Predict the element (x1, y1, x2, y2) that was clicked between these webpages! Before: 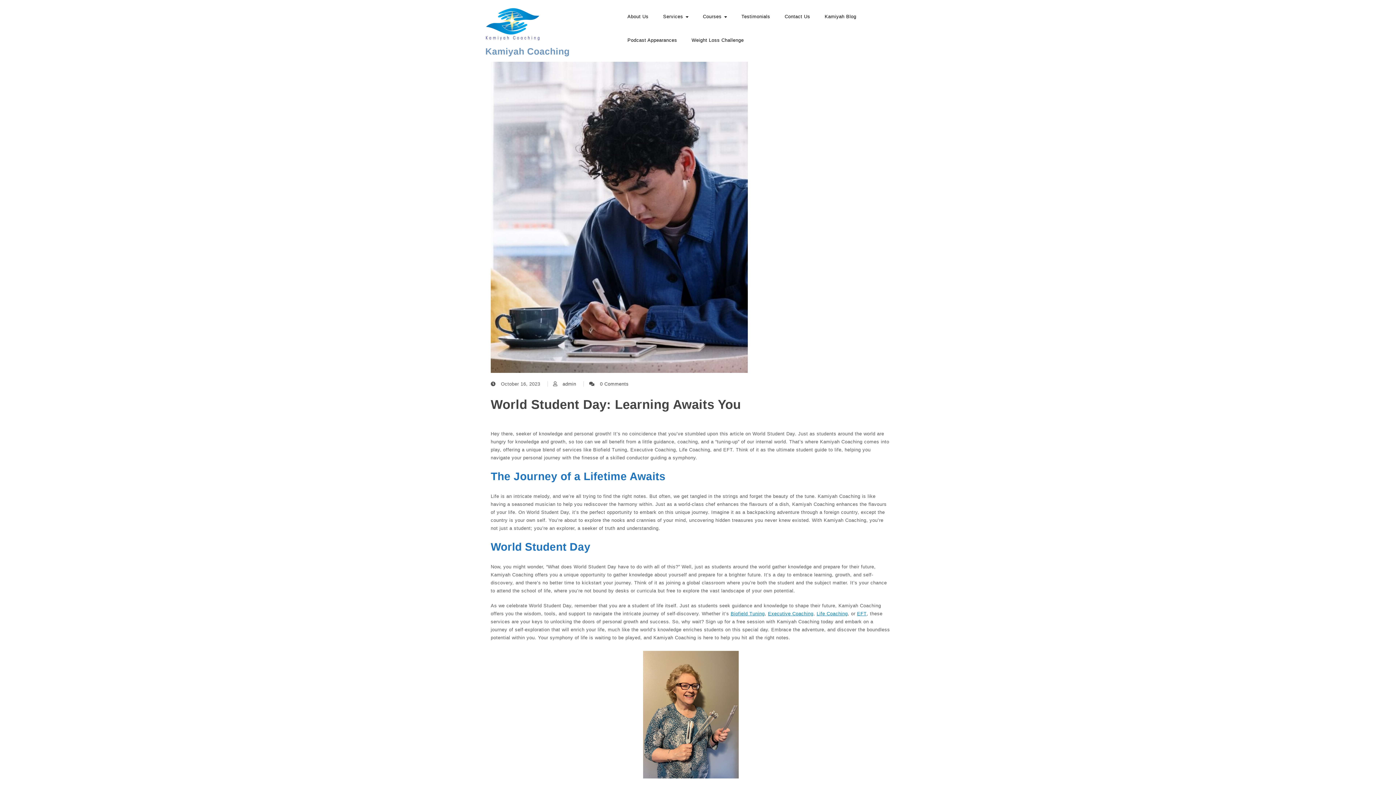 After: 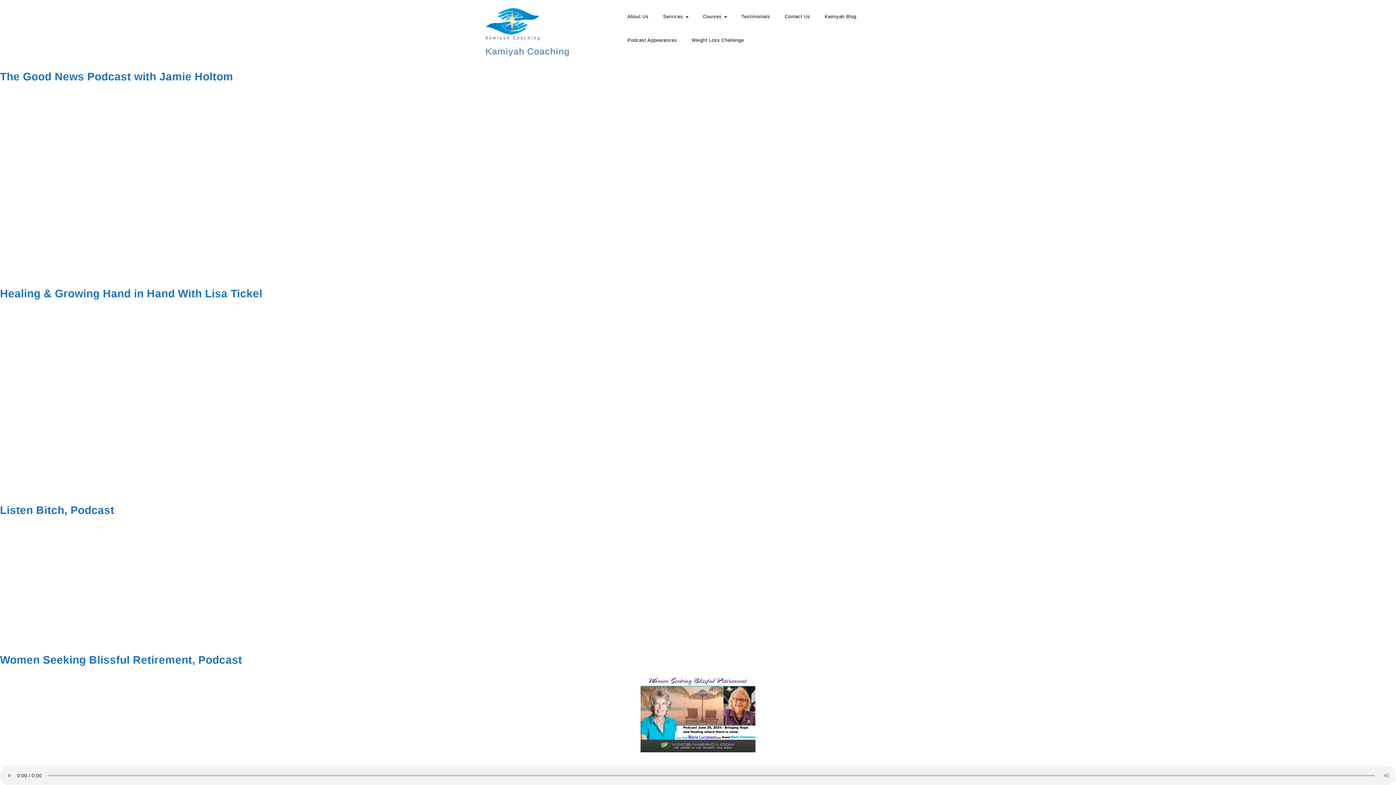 Action: label: Podcast Appearances bbox: (627, 36, 677, 50)